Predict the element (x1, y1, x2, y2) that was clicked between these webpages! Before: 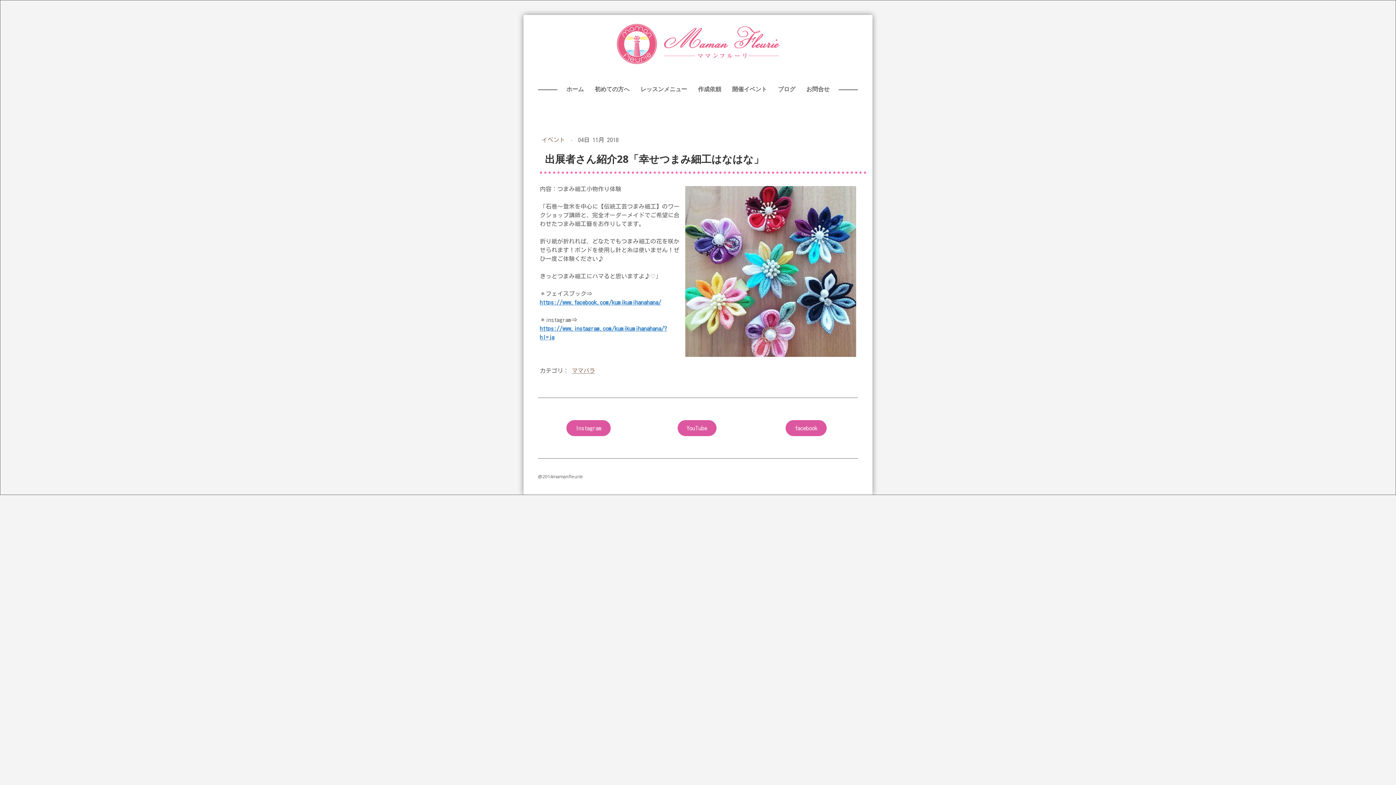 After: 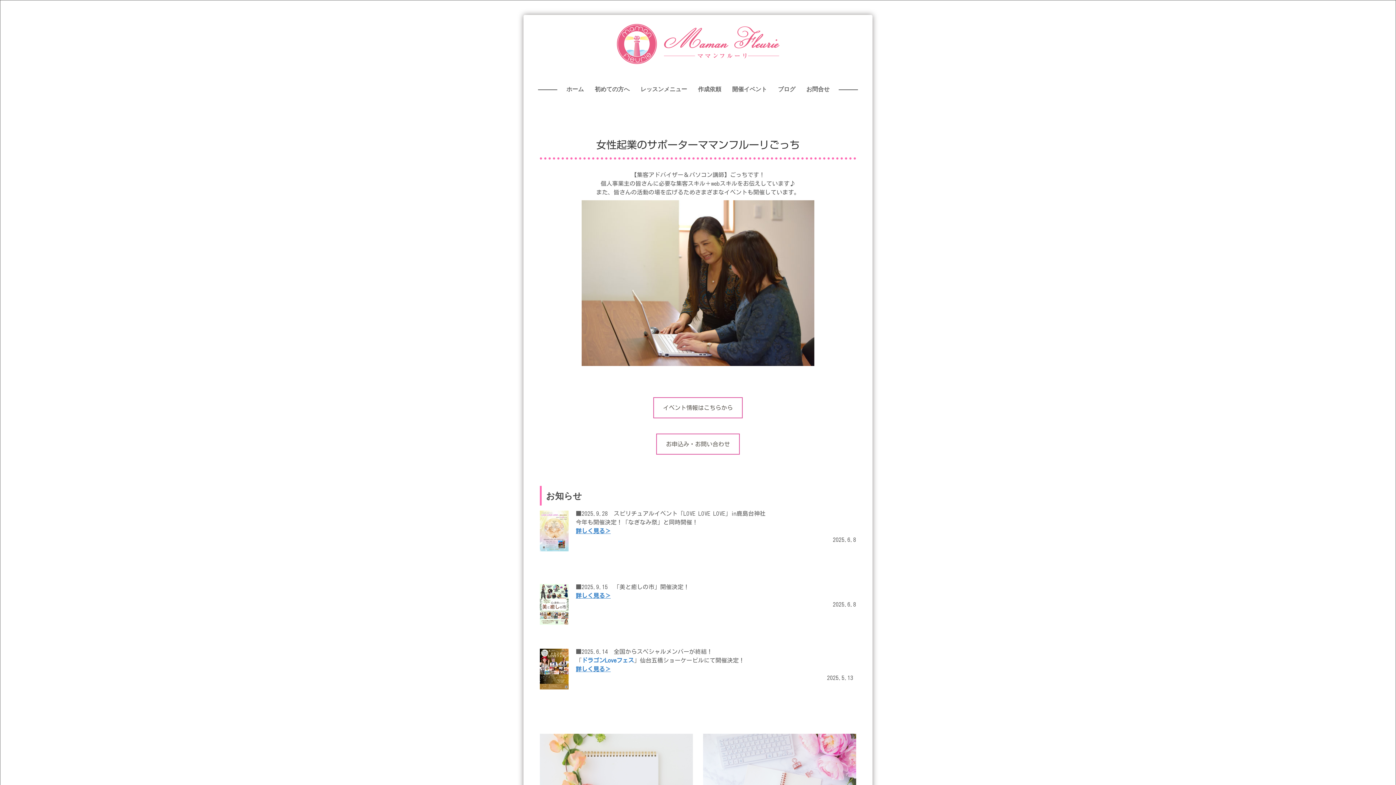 Action: bbox: (616, 25, 779, 31)